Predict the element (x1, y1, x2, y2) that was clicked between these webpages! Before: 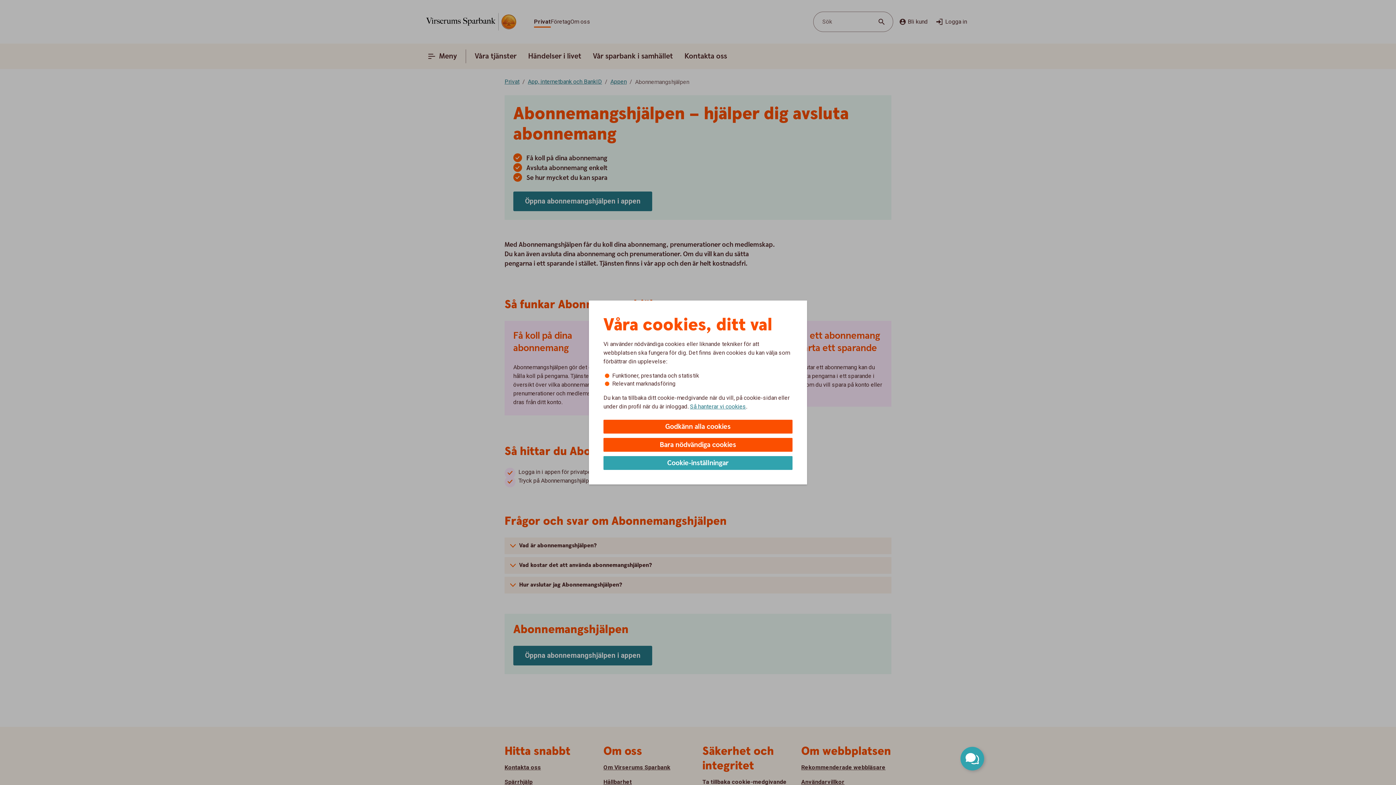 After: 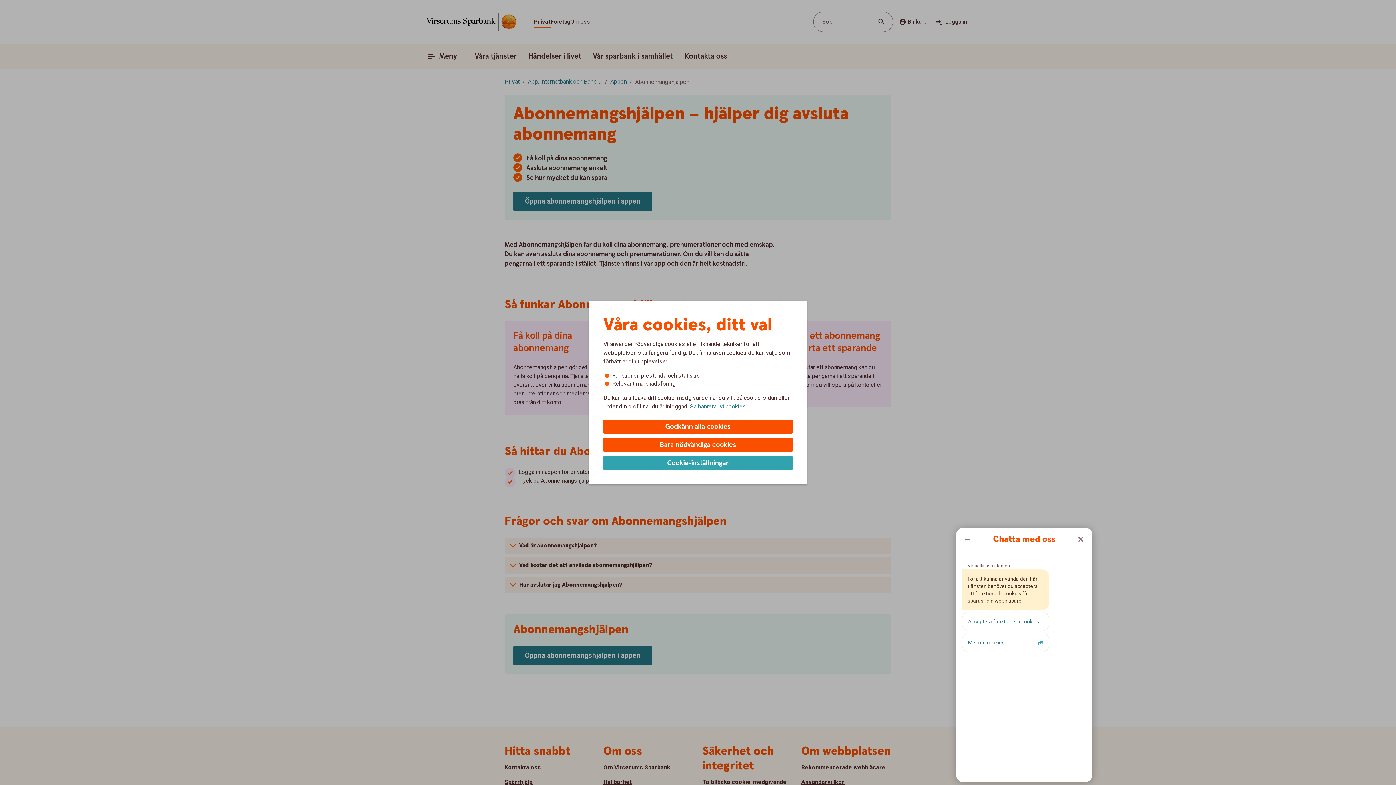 Action: bbox: (960, 747, 984, 770) label: Öppna chatt